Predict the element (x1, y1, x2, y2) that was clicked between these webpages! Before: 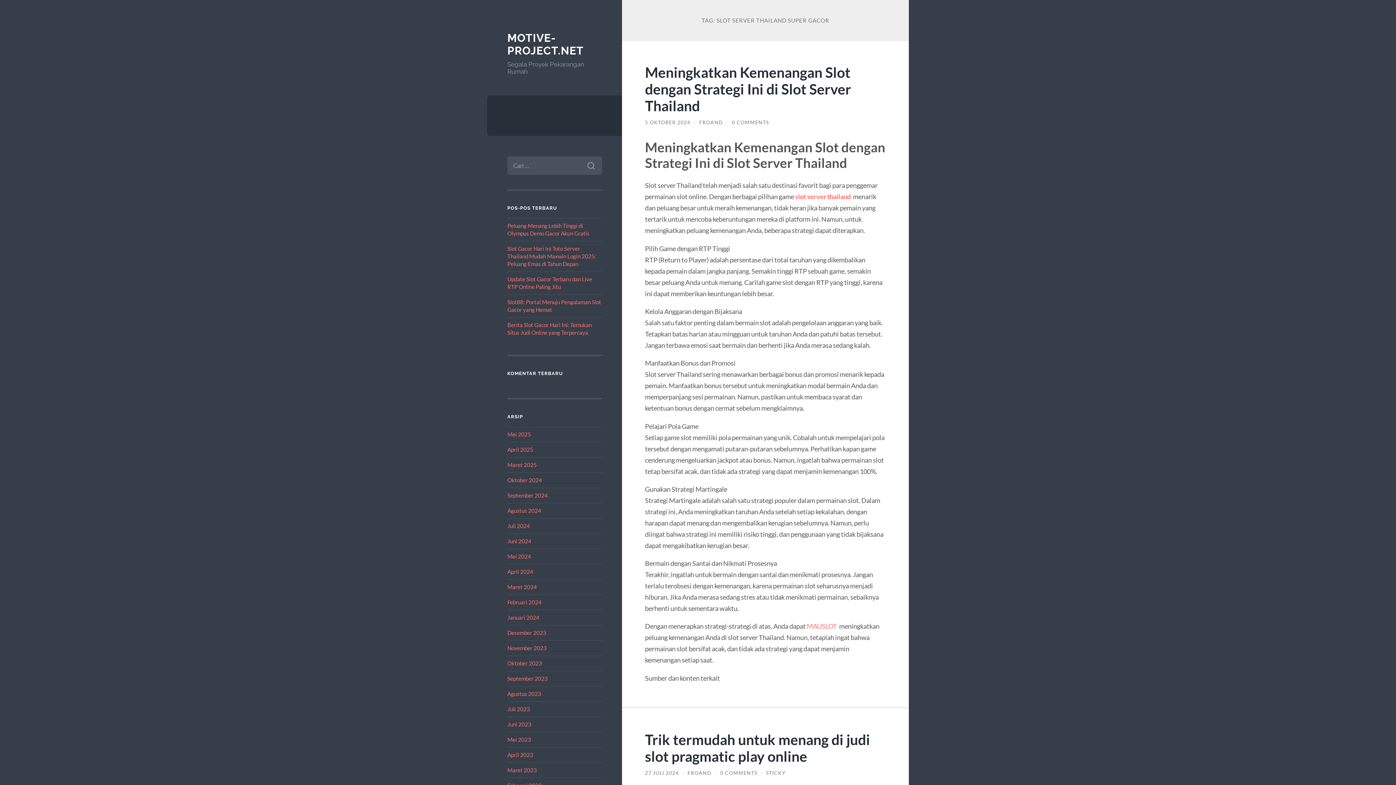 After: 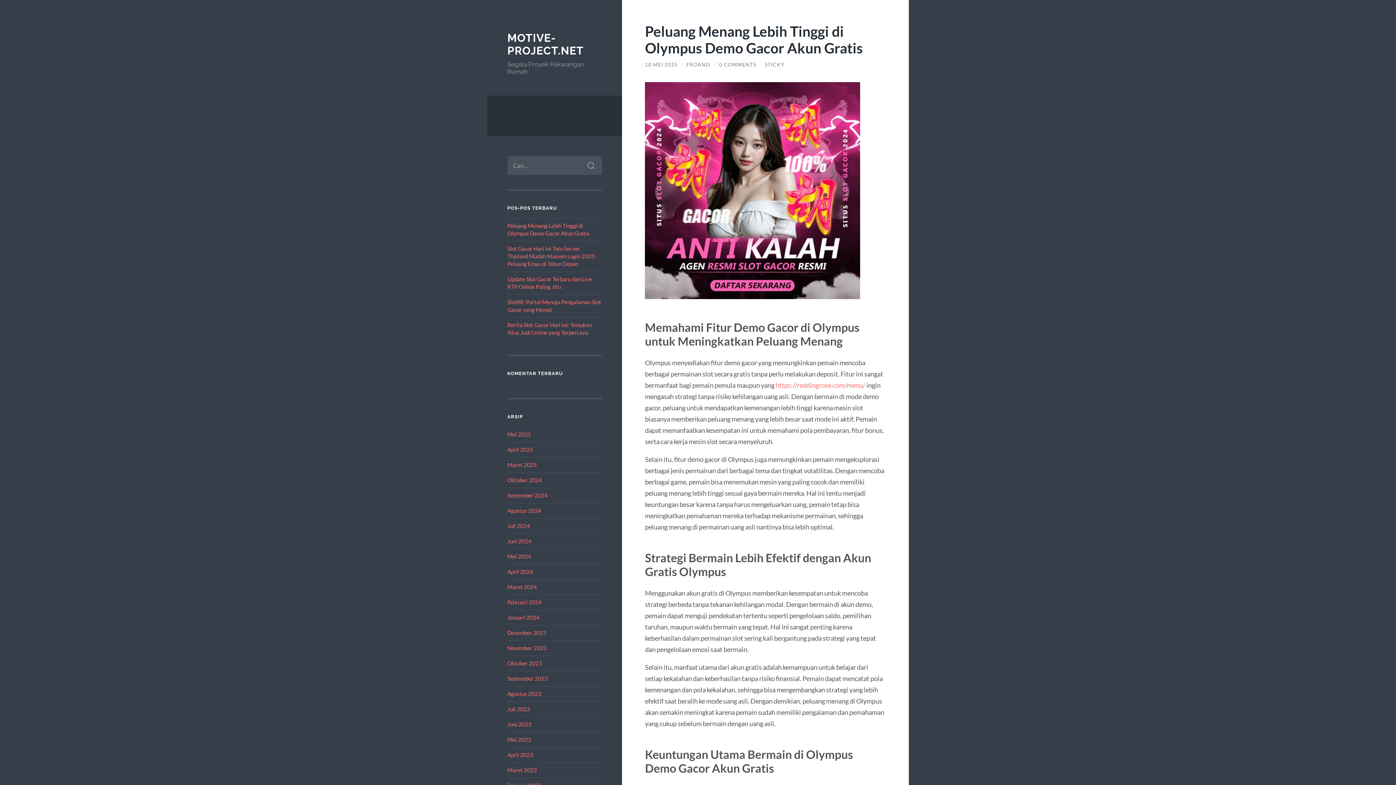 Action: label: Mei 2023 bbox: (507, 736, 531, 743)